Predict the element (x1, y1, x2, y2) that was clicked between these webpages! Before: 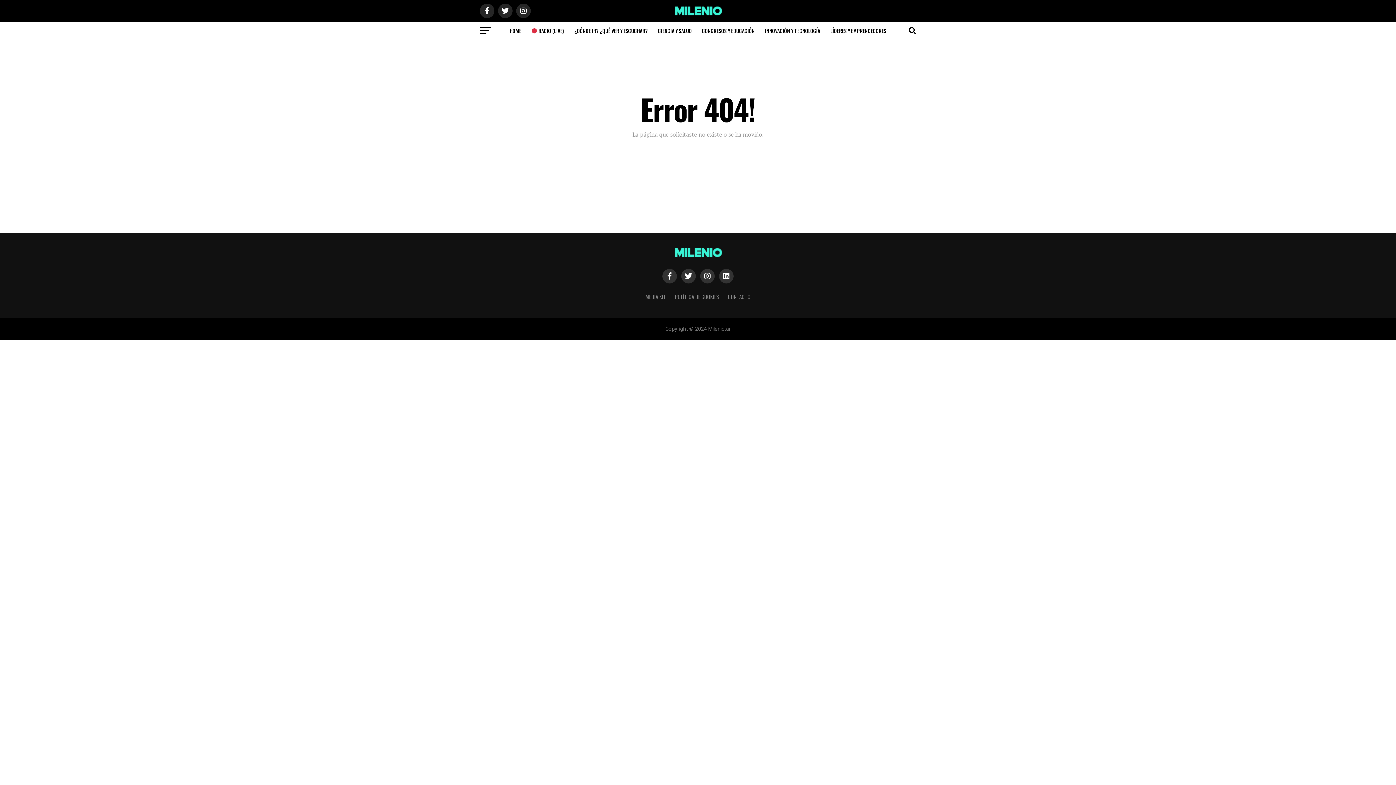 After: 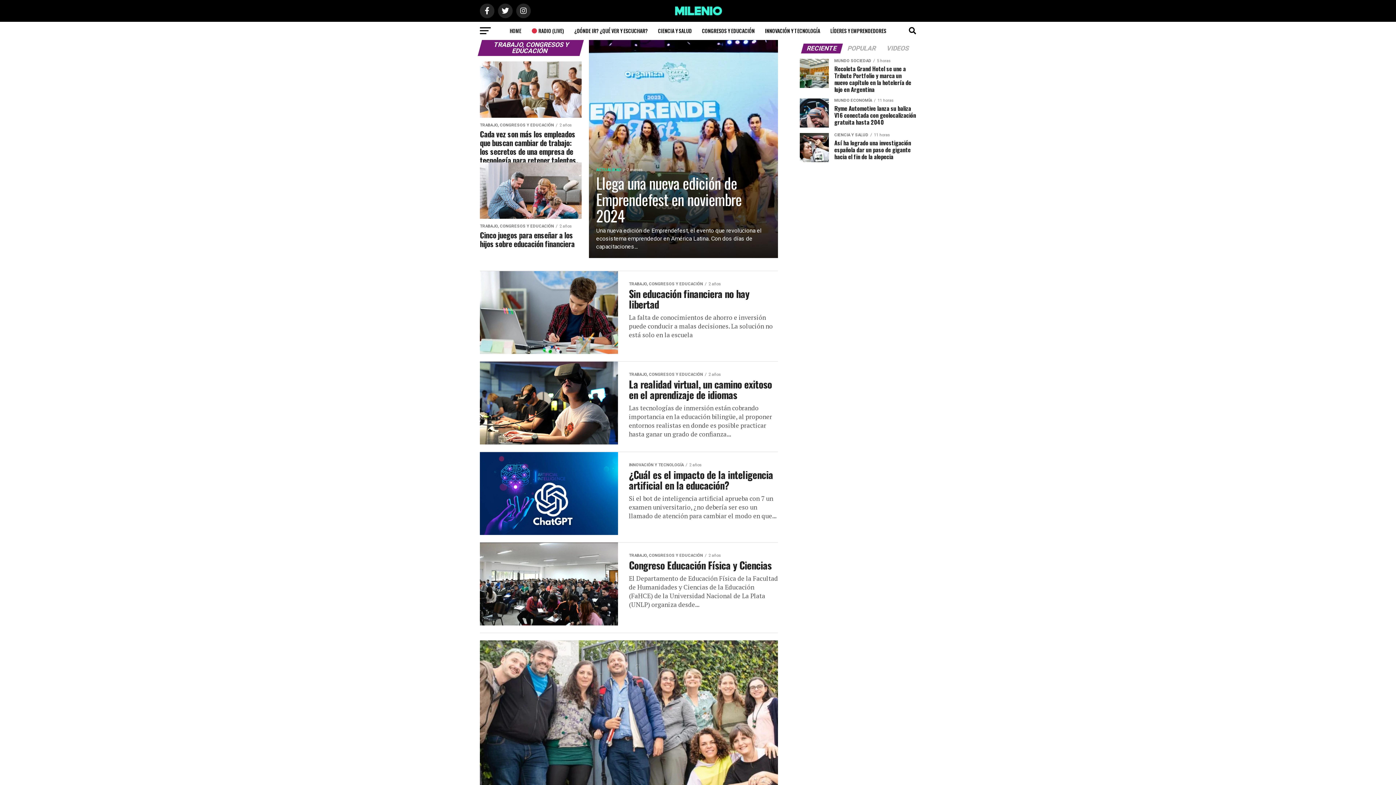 Action: label: CONGRESOS Y EDUCACIÓN bbox: (697, 21, 759, 40)